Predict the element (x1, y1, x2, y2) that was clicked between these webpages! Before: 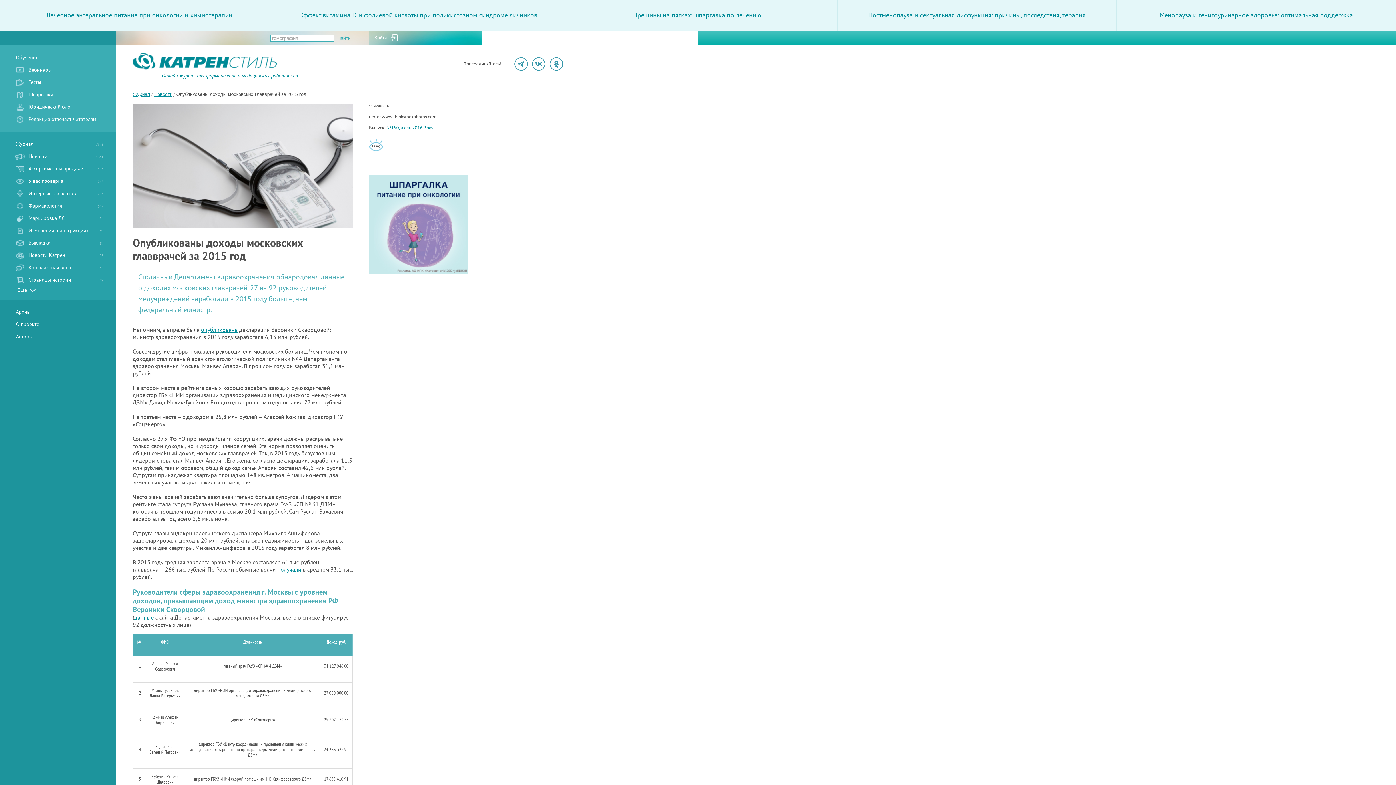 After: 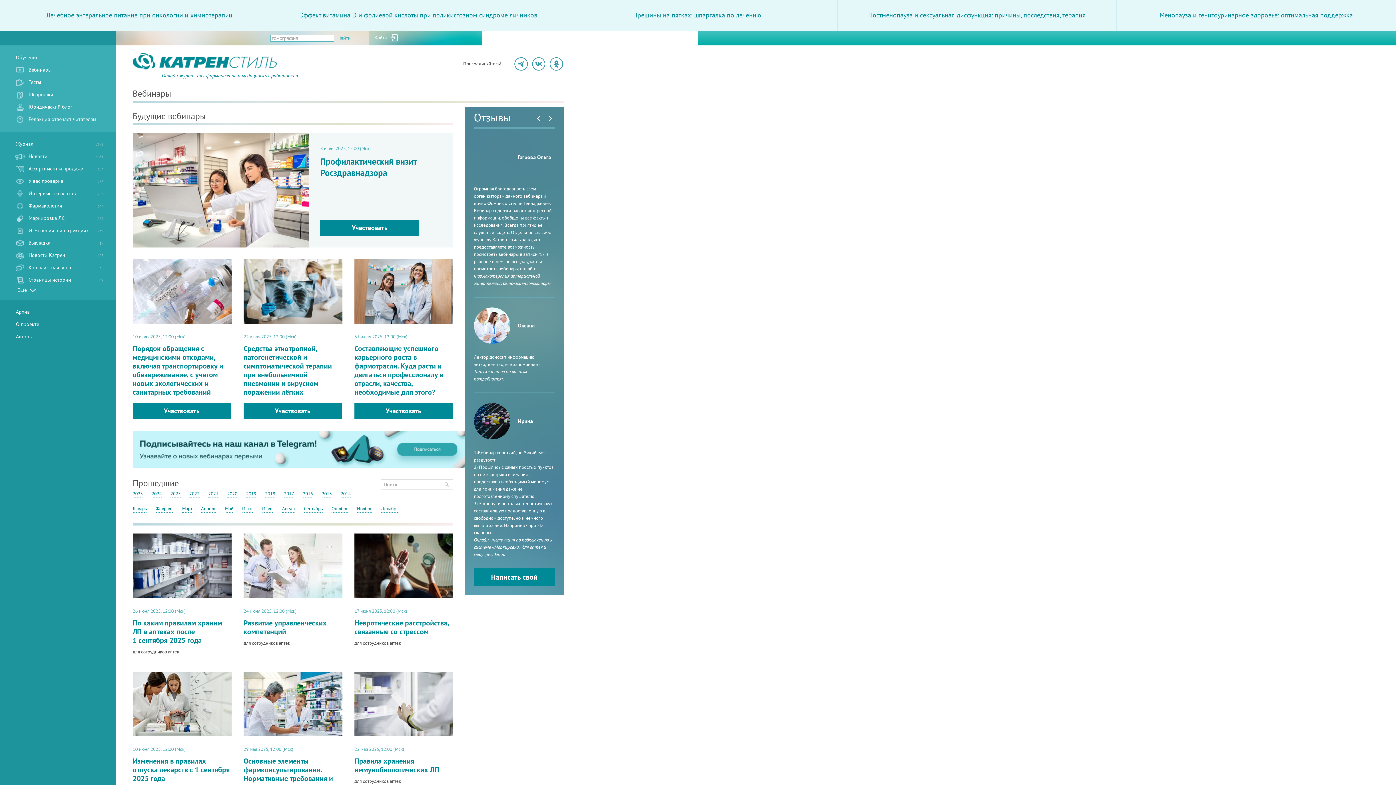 Action: label: Вебинары bbox: (12, 64, 115, 76)